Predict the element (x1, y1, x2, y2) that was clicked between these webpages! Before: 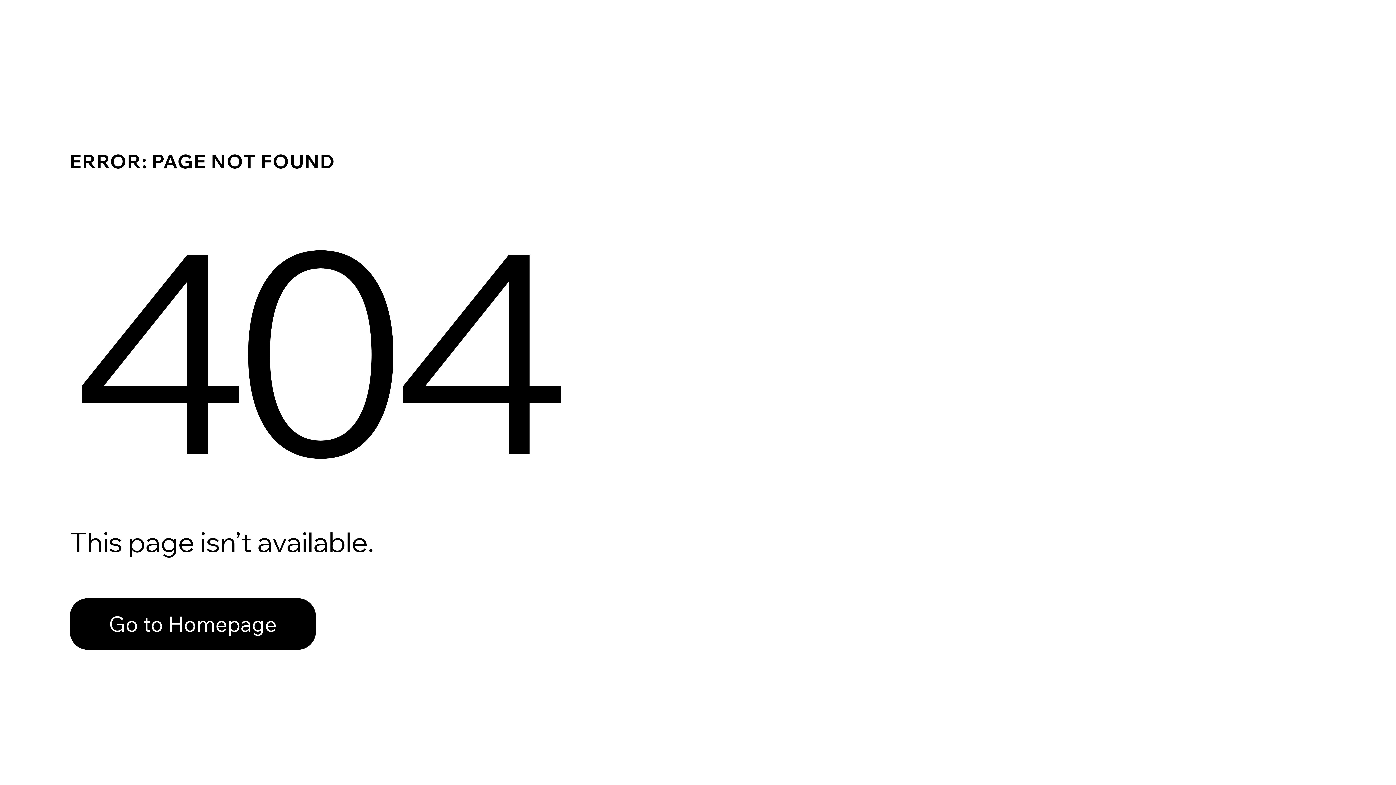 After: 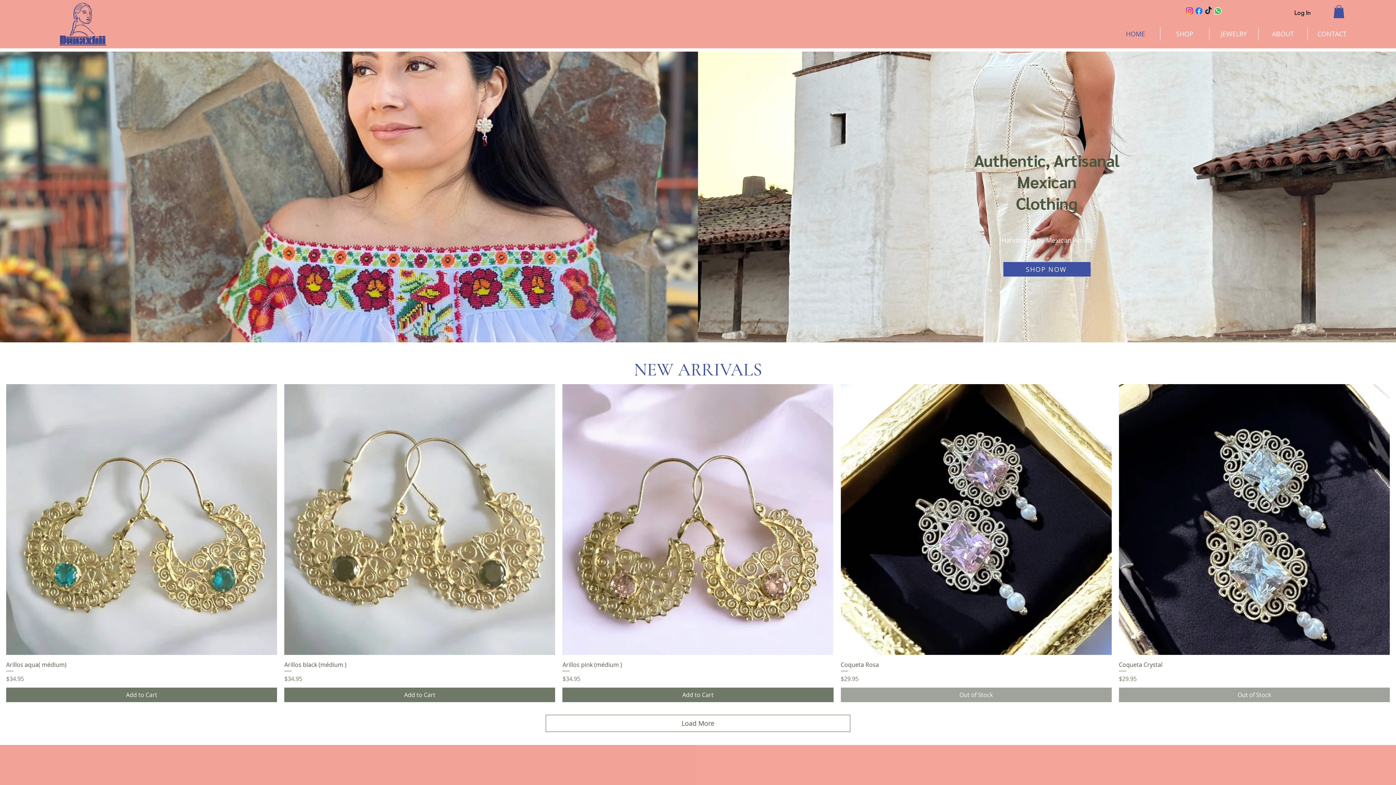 Action: label: Go to Homepage bbox: (69, 582, 768, 659)